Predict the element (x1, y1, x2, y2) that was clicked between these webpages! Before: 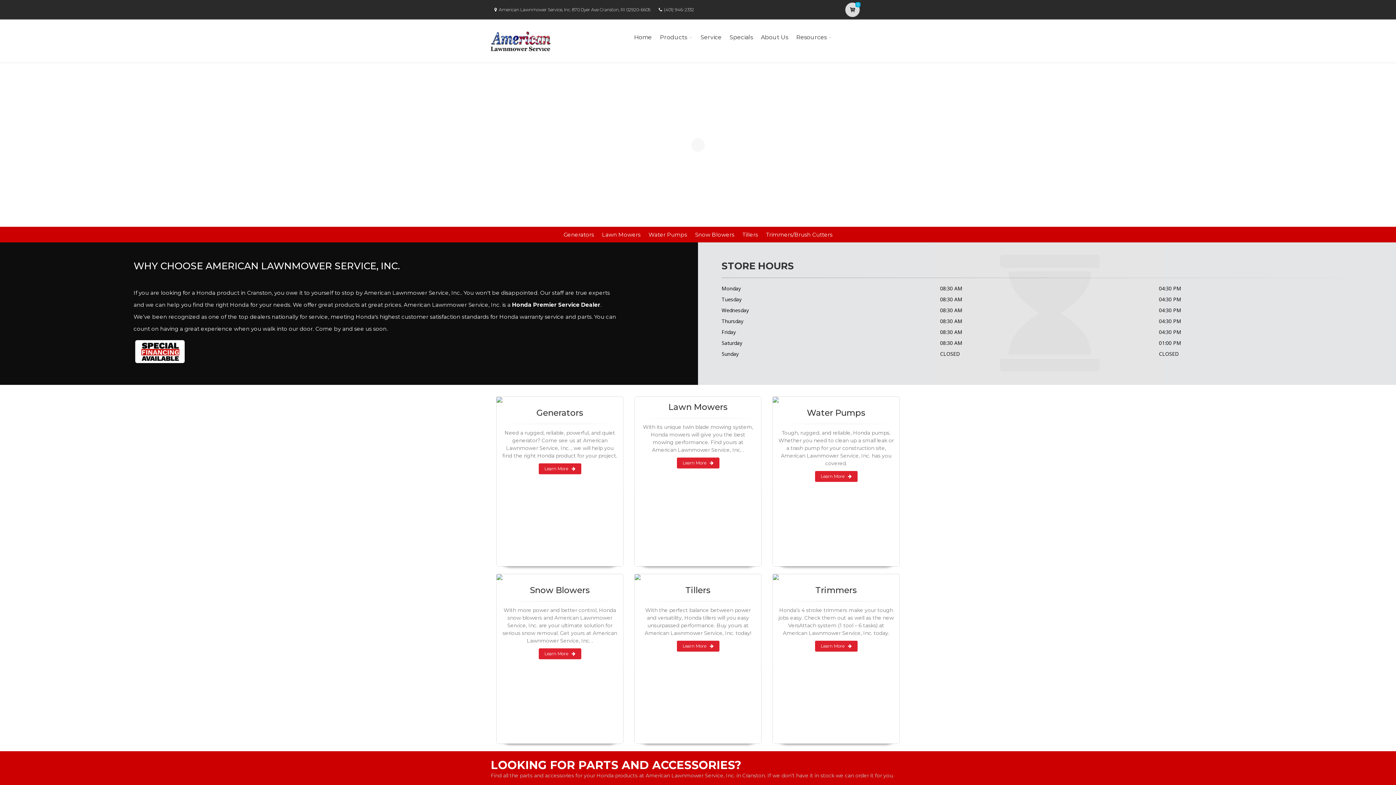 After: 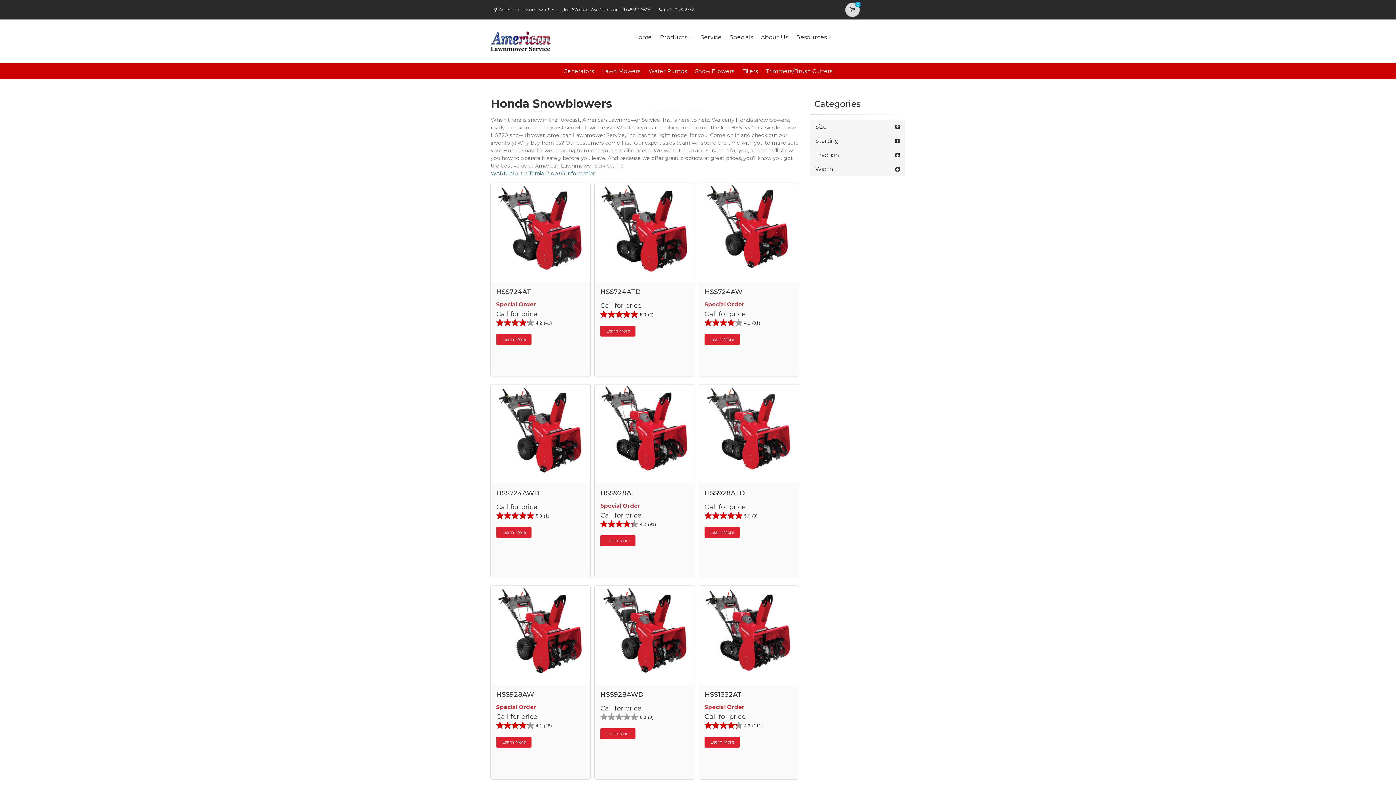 Action: bbox: (538, 648, 581, 659) label: Learn More